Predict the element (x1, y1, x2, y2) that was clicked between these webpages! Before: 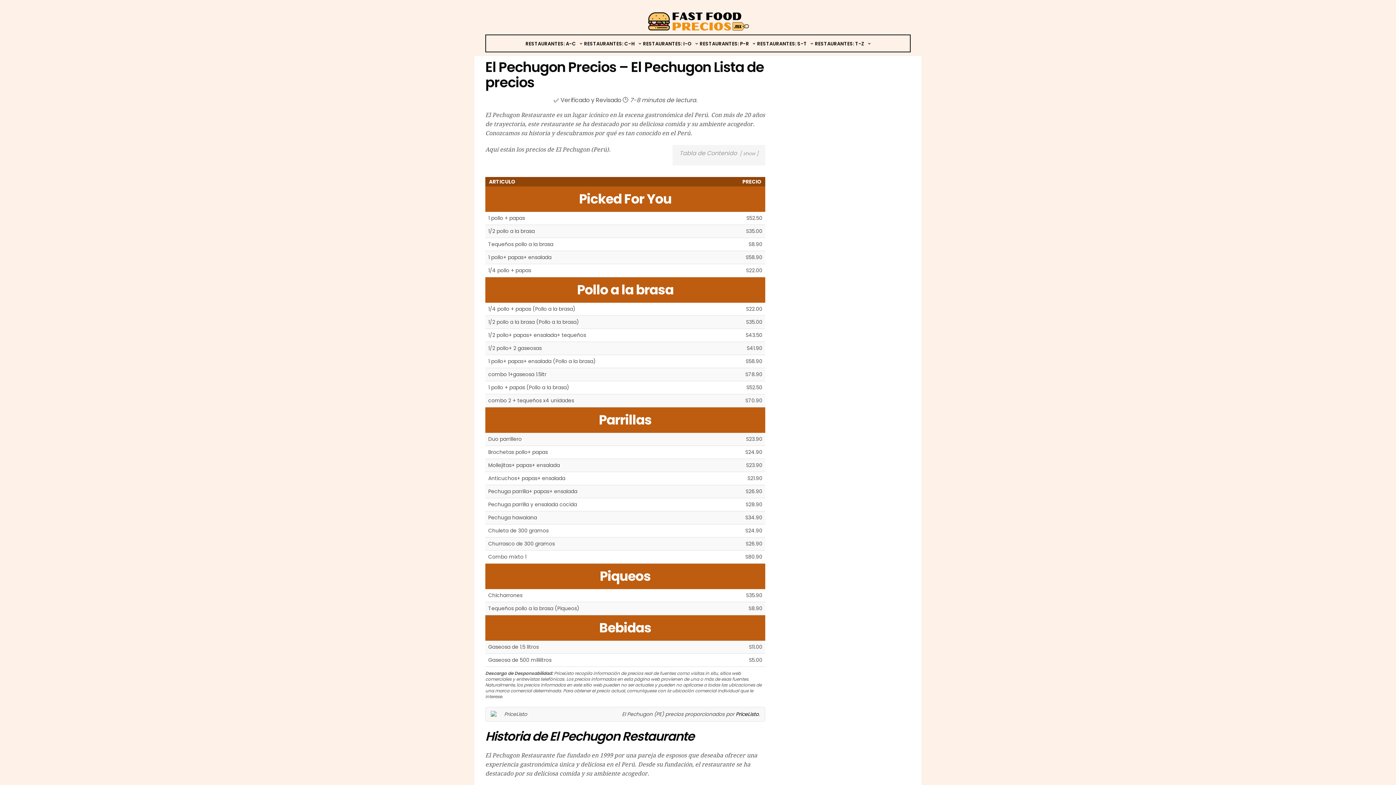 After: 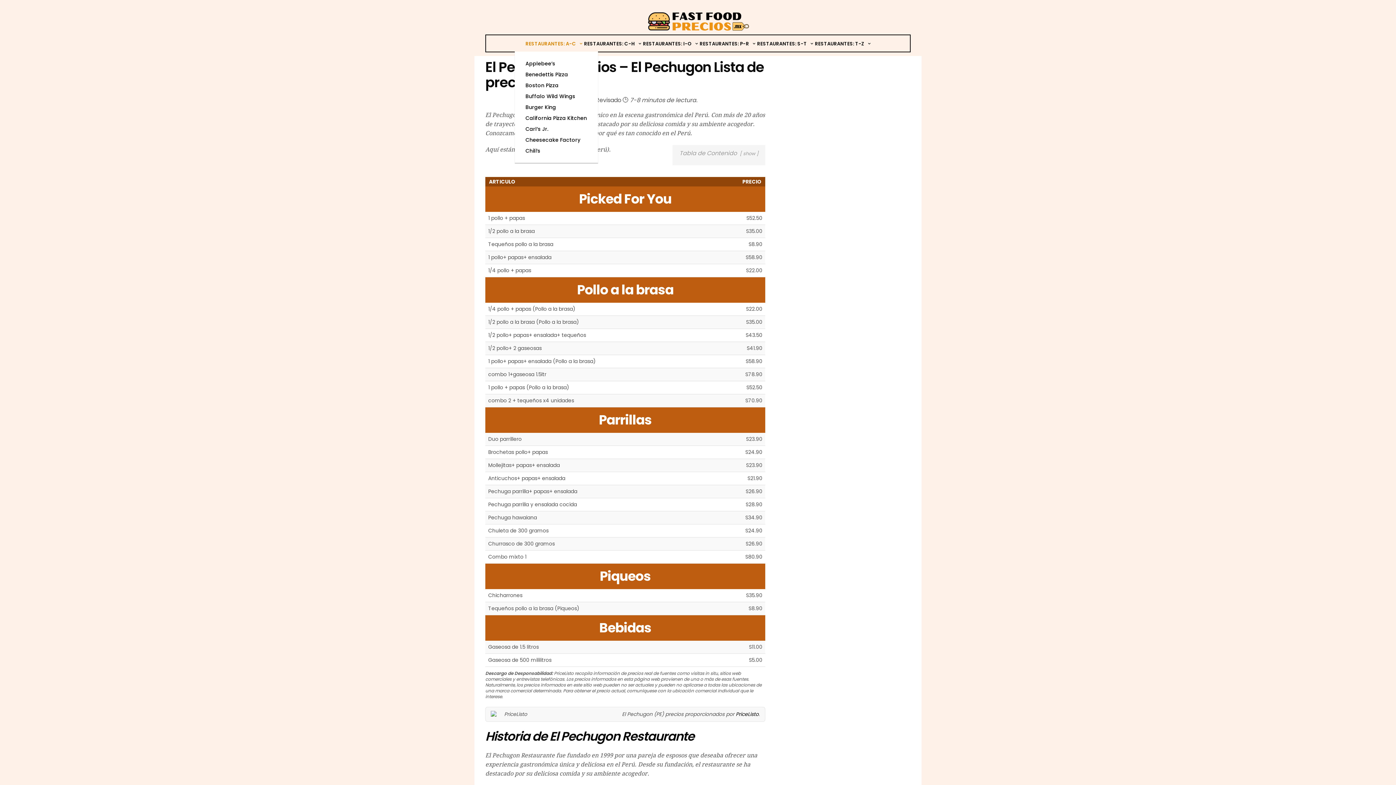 Action: label: RESTAURANTES: A-C bbox: (525, 40, 582, 47)